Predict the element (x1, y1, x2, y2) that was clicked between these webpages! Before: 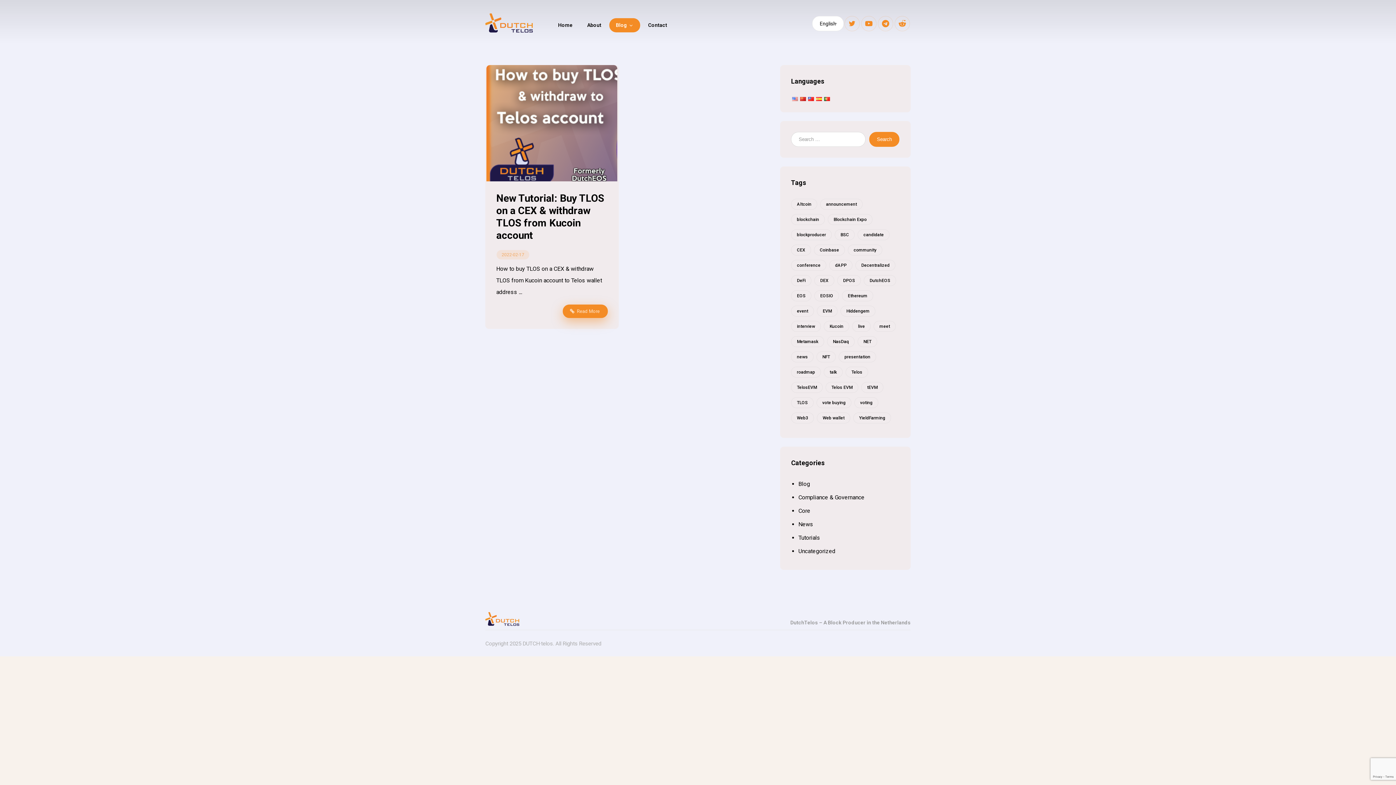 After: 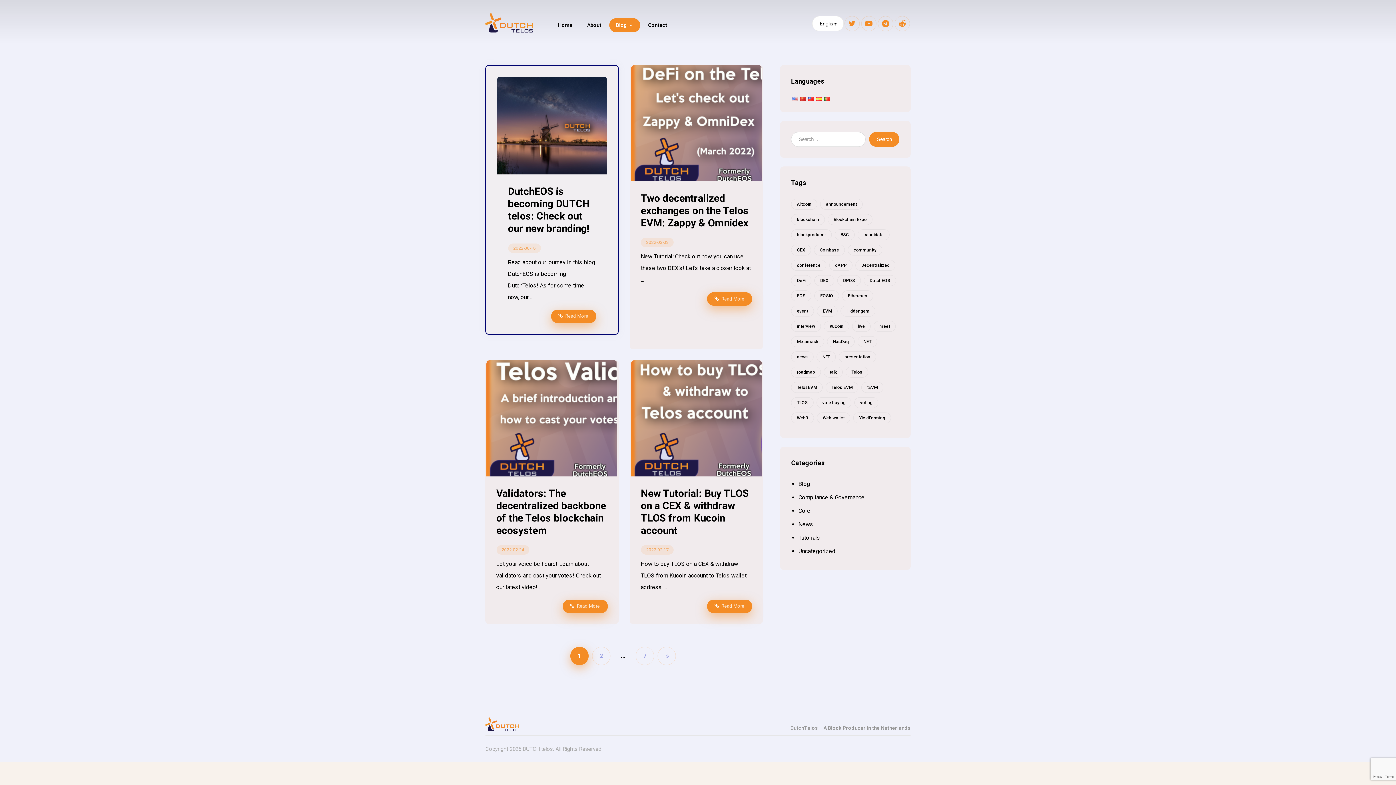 Action: label: Blog bbox: (612, 18, 637, 32)